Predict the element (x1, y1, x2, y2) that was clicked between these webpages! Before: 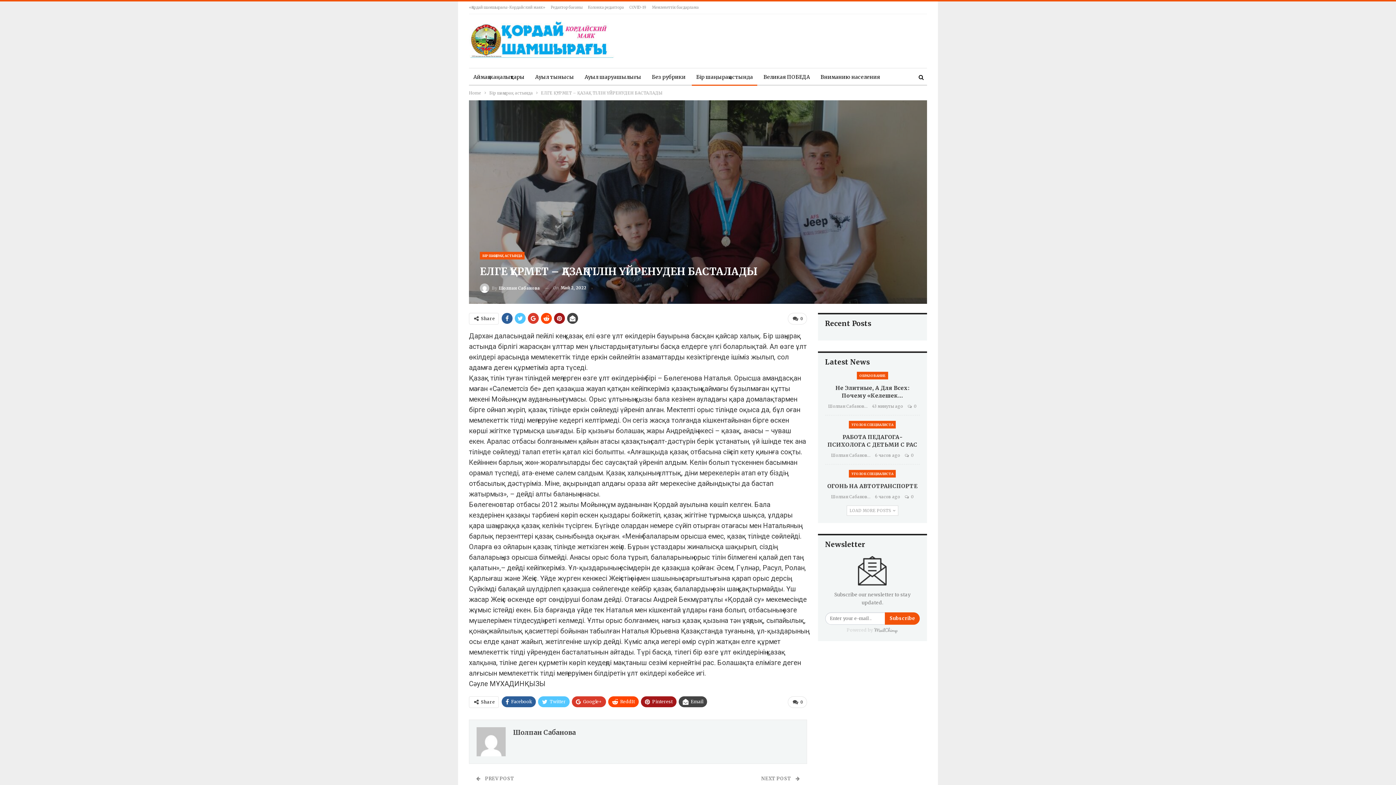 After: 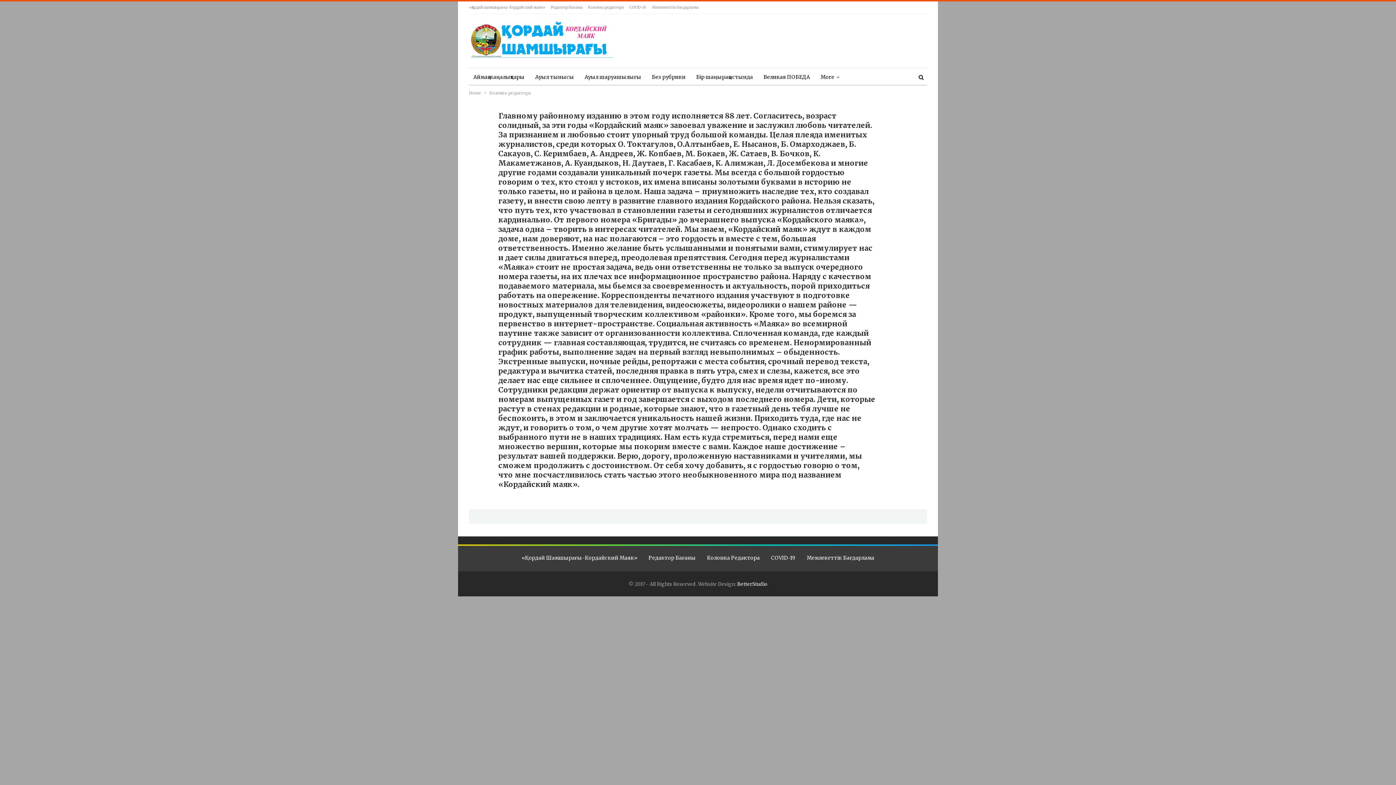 Action: label: Колонка редактора bbox: (588, 5, 624, 9)